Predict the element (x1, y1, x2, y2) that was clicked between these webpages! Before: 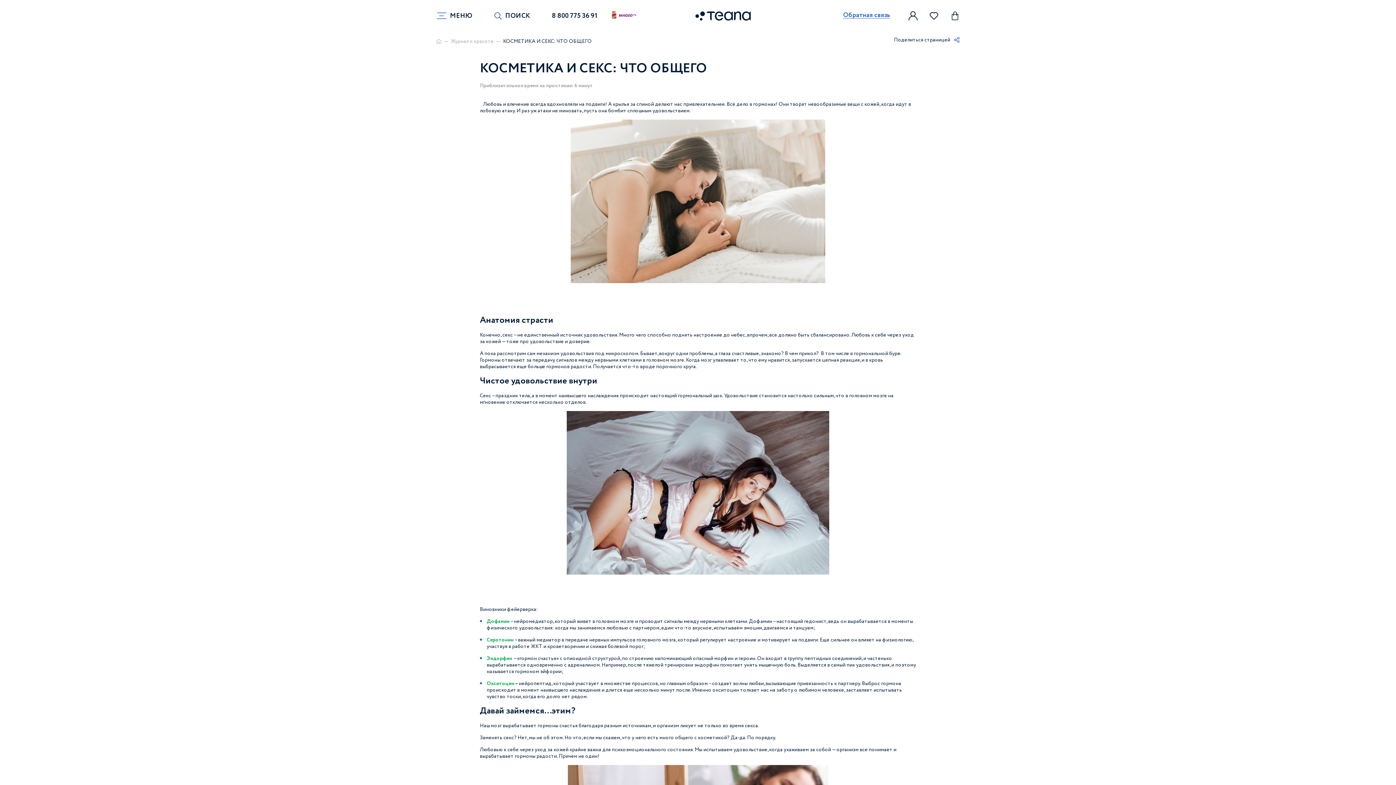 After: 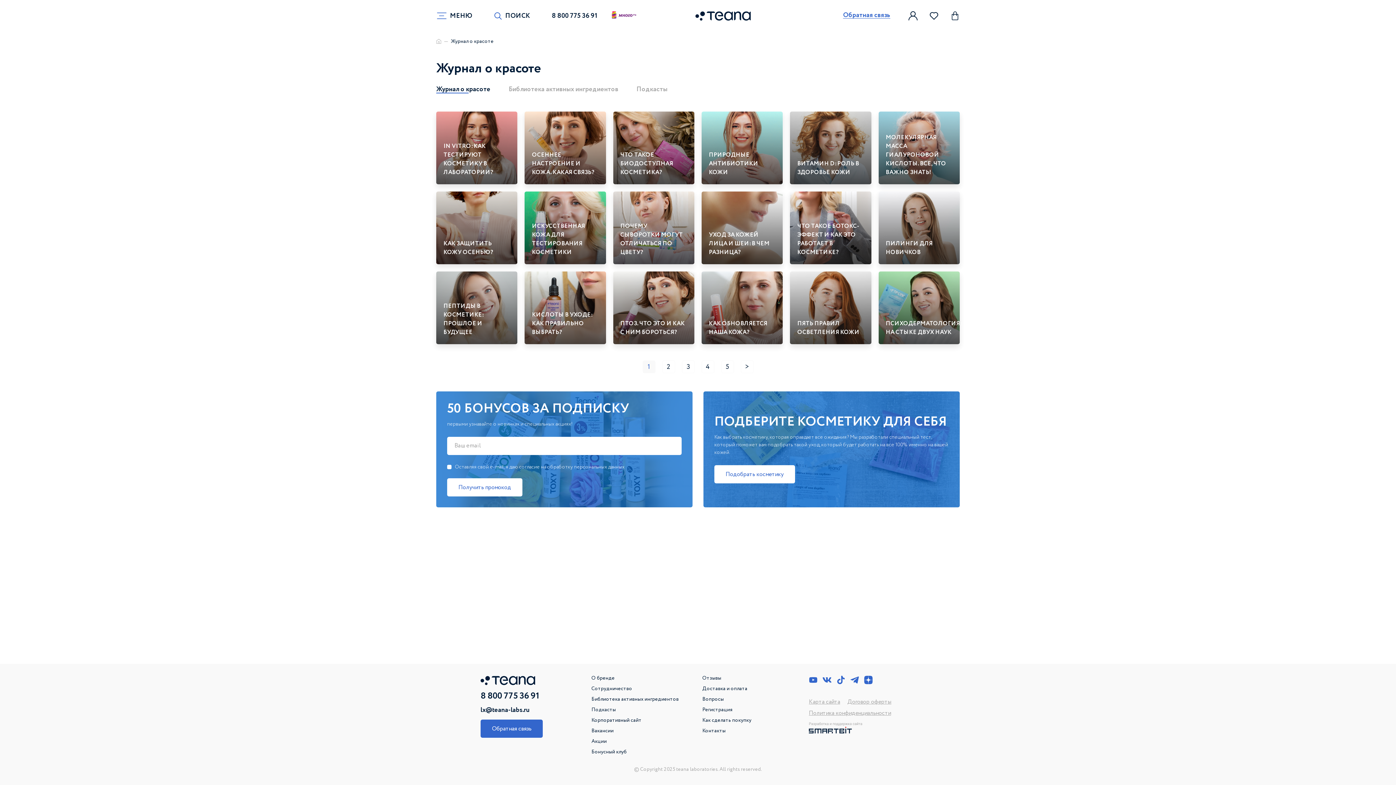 Action: bbox: (450, 38, 493, 44) label: Журнал о красоте